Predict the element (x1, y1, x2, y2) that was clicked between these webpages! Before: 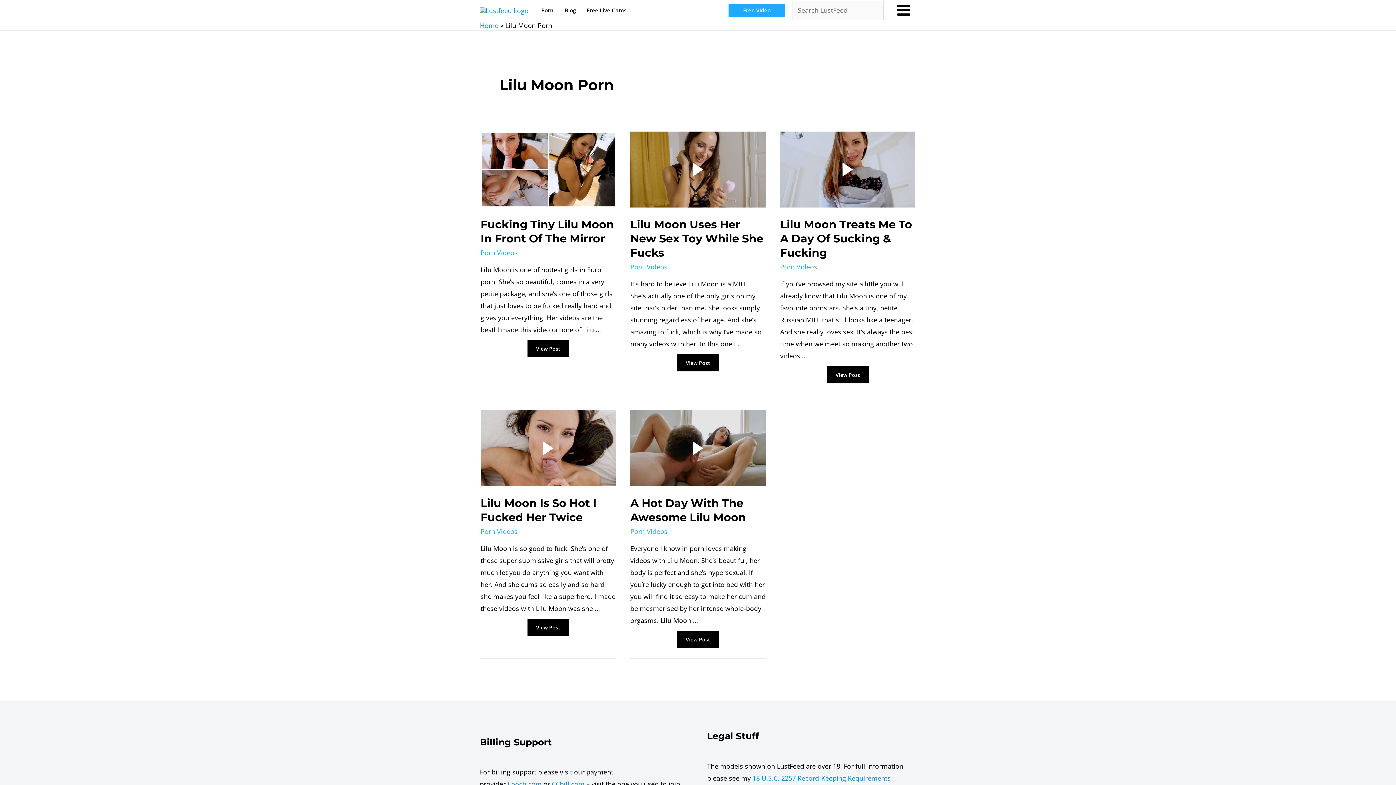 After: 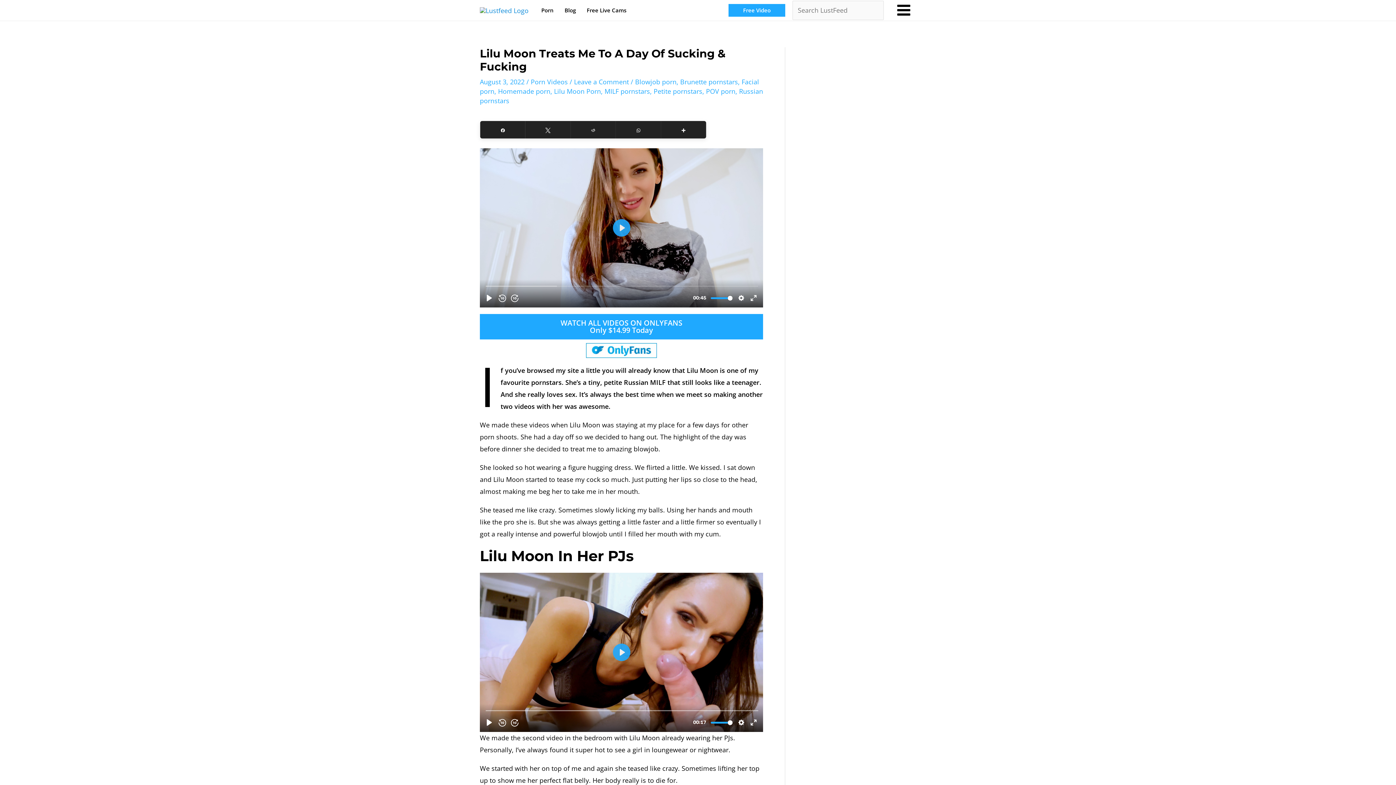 Action: label: Lilu Moon Treats Me To A Day Of Sucking & Fucking
View Post bbox: (827, 366, 868, 383)